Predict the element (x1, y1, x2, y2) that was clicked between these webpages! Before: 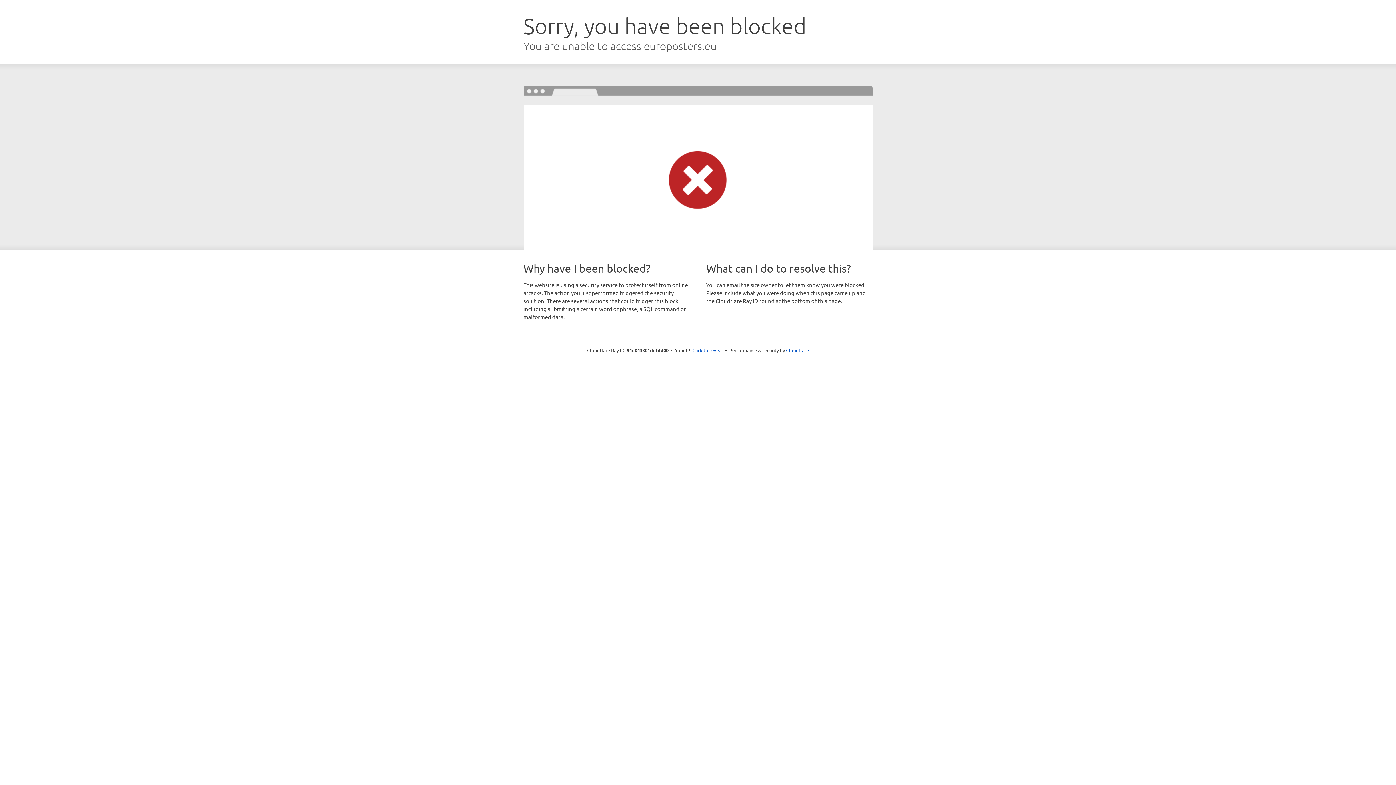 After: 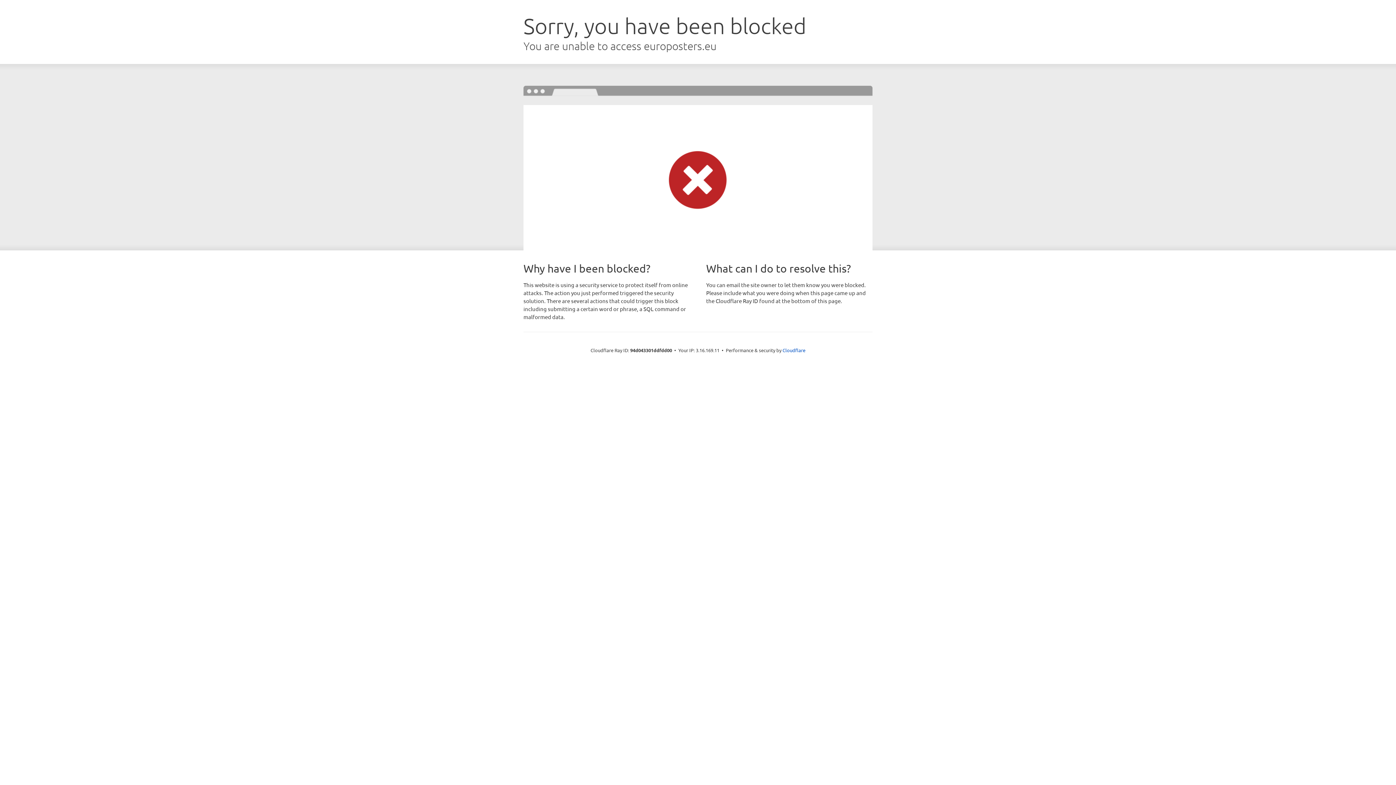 Action: bbox: (692, 346, 723, 353) label: Click to reveal